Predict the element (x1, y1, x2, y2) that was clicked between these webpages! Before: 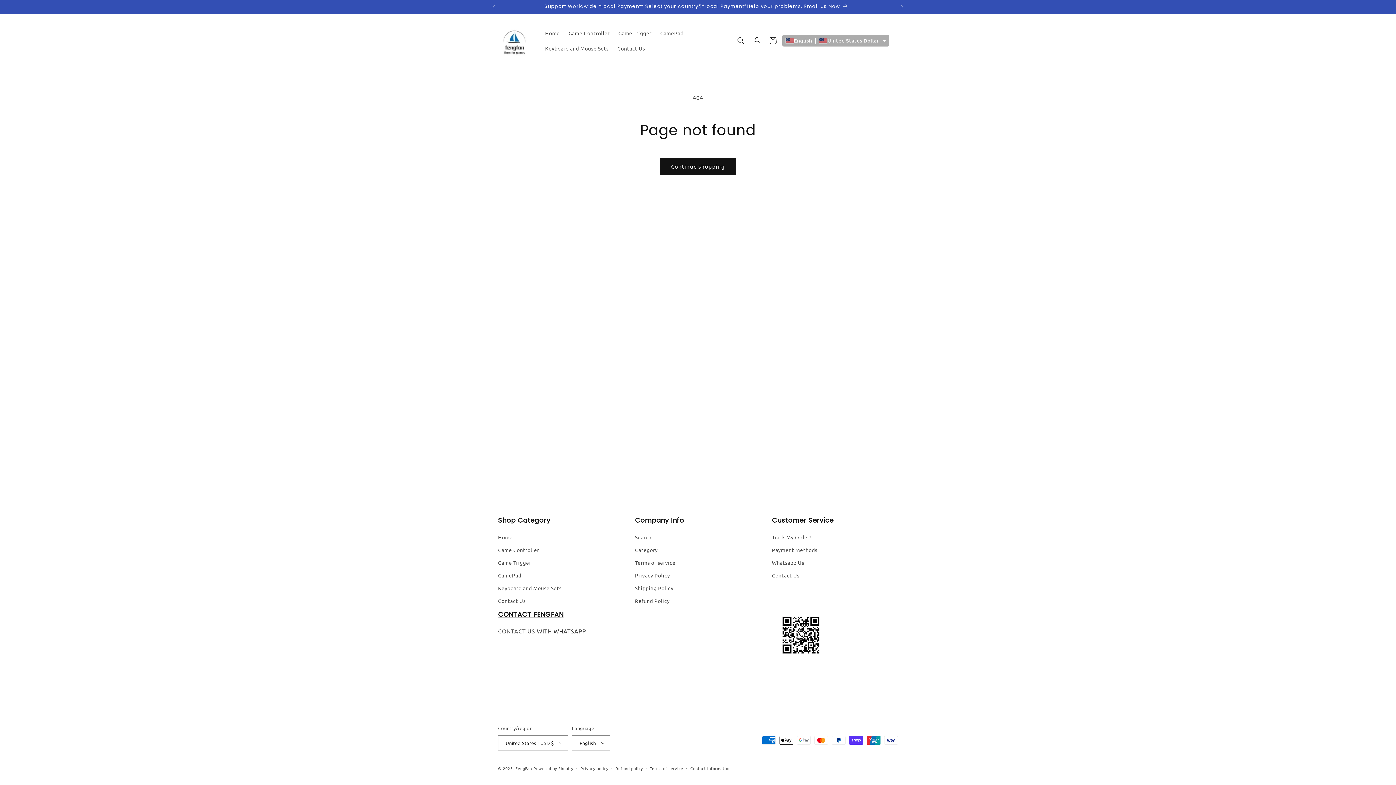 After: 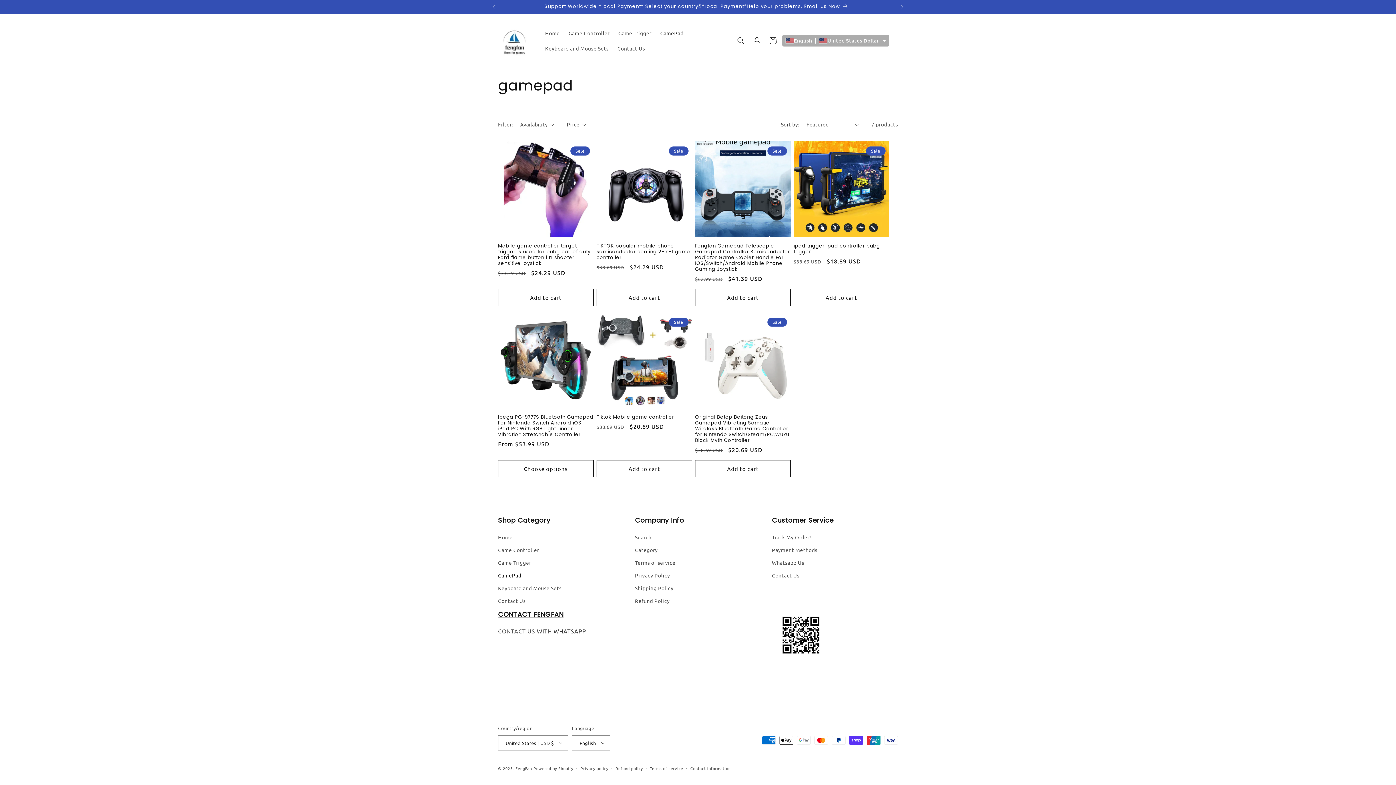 Action: label: GamePad bbox: (498, 569, 521, 582)